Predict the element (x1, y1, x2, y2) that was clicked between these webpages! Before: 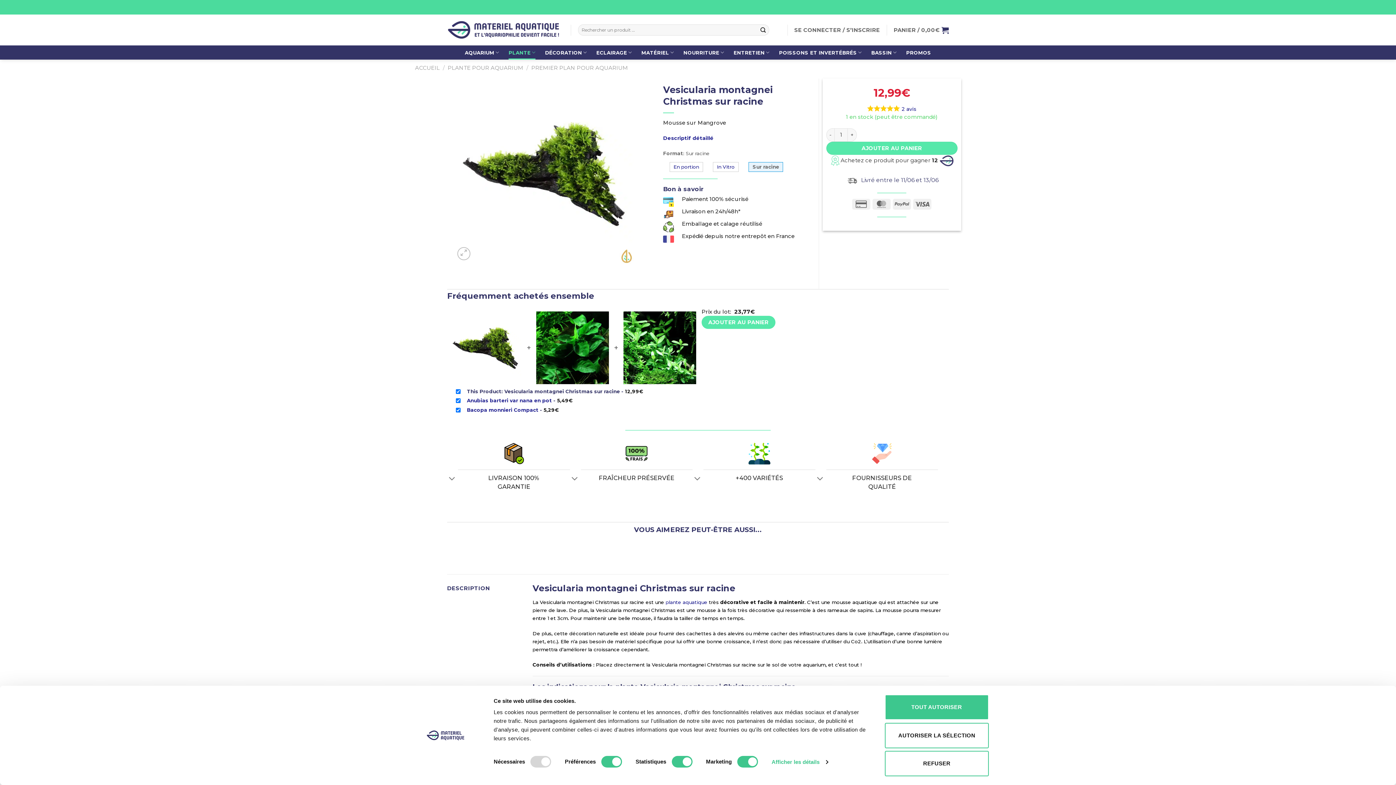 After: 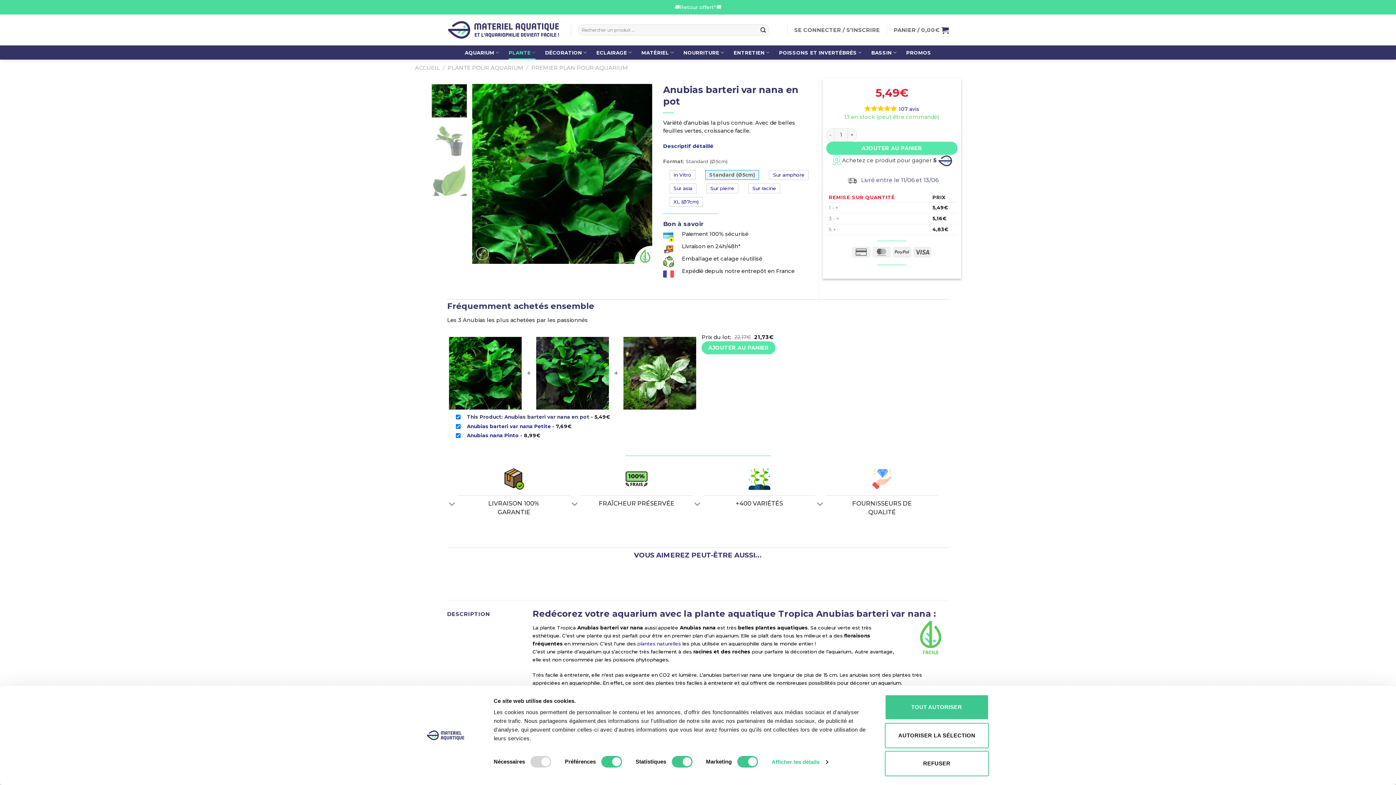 Action: bbox: (467, 397, 553, 403) label: Anubias barteri var nana en pot 